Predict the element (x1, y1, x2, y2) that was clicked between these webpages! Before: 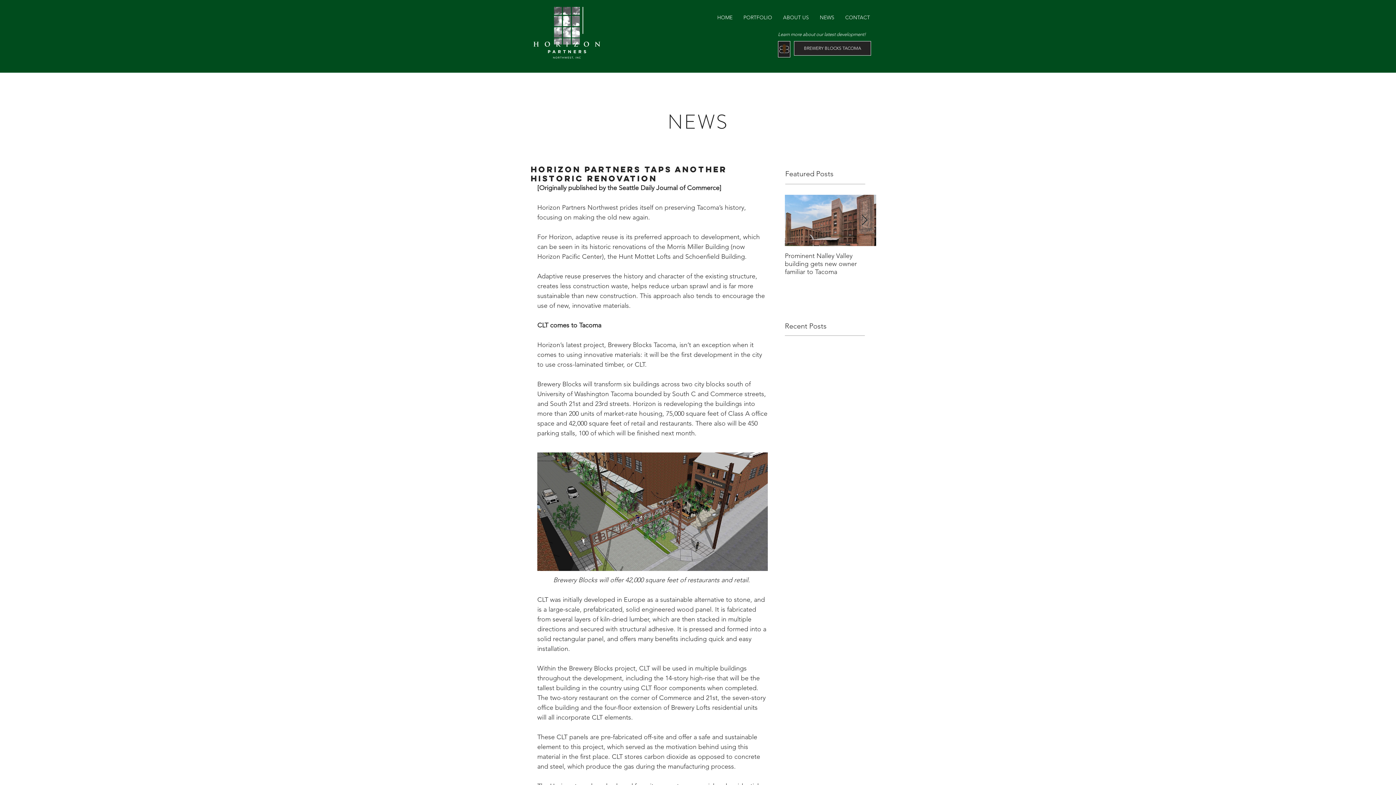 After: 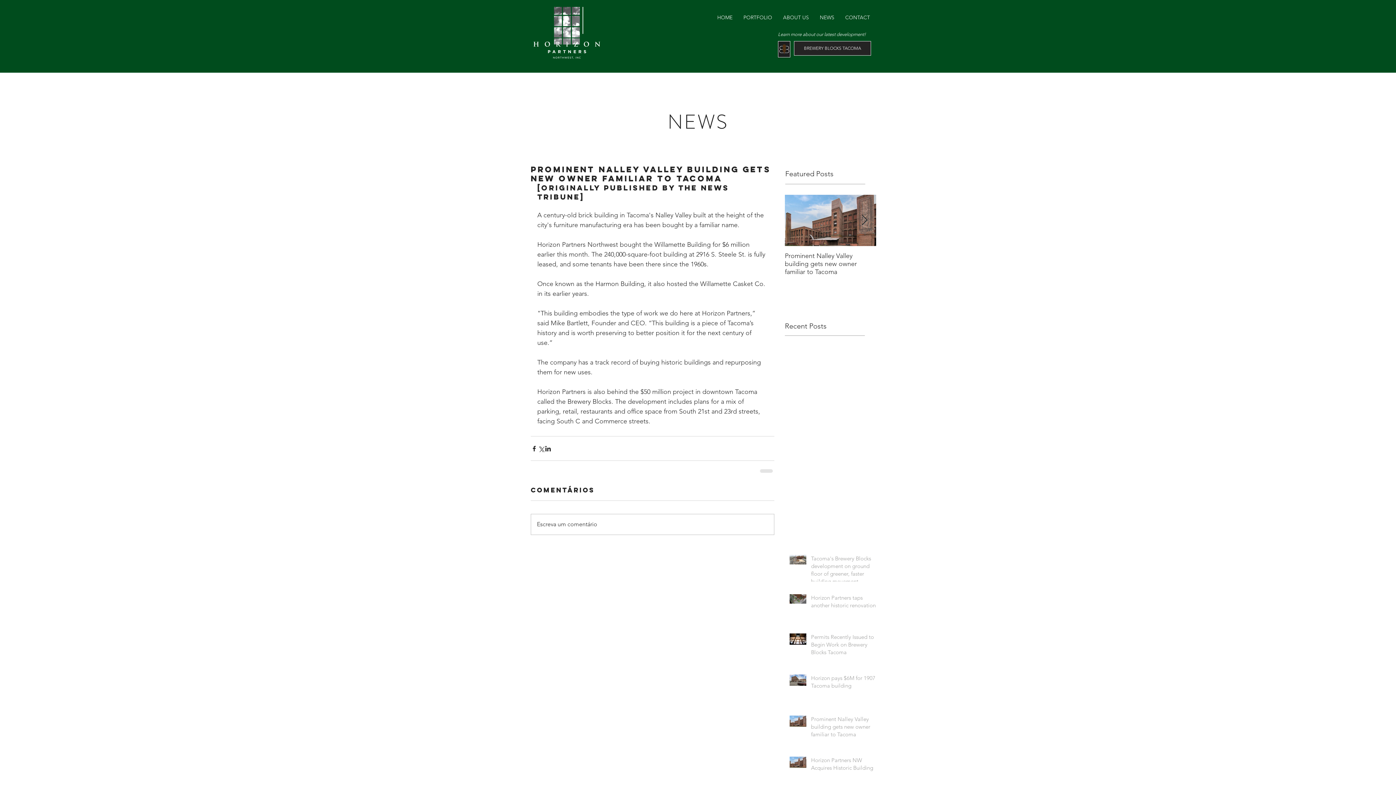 Action: bbox: (785, 252, 876, 276) label: Prominent Nalley Valley building gets new owner familiar to Tacoma